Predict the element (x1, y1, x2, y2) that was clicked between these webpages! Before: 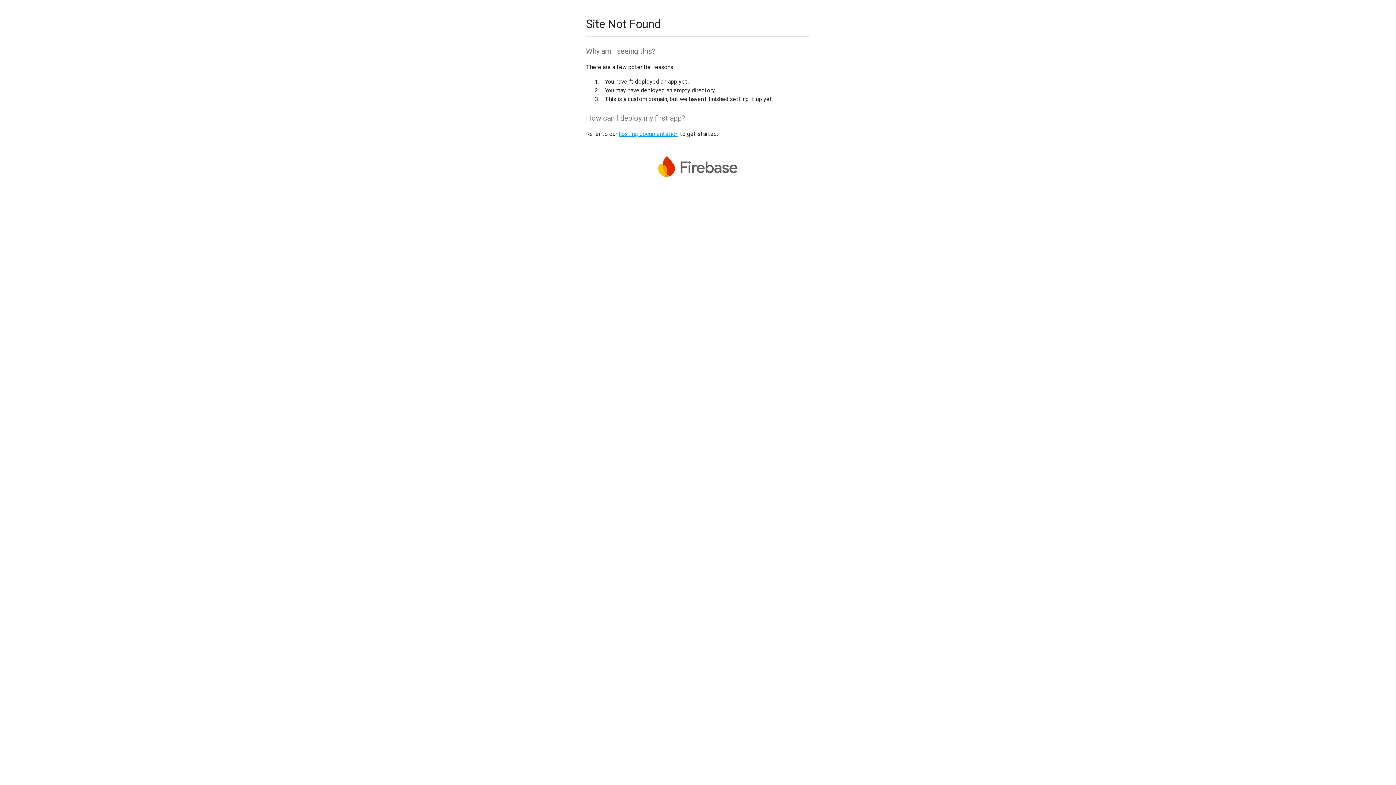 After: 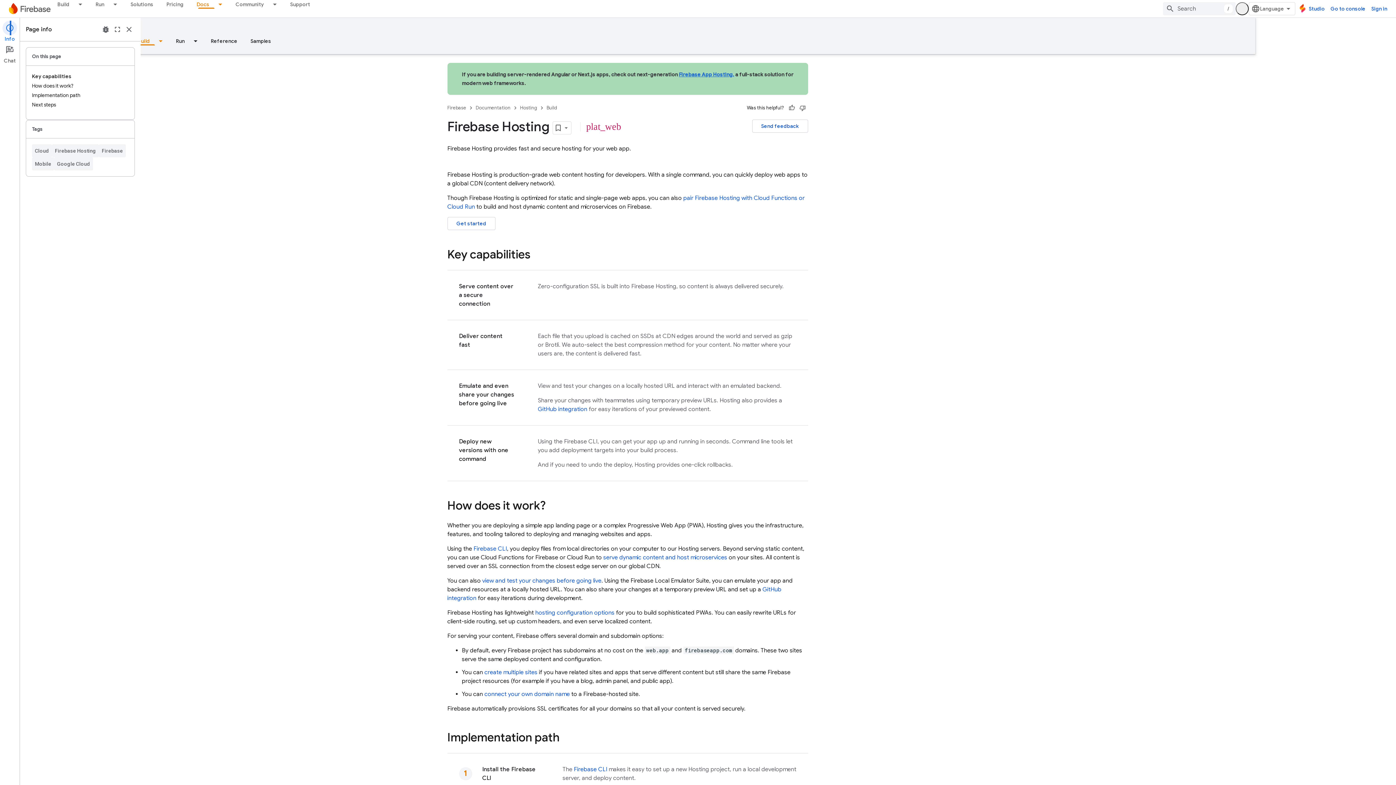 Action: bbox: (618, 130, 678, 137) label: hosting documentation